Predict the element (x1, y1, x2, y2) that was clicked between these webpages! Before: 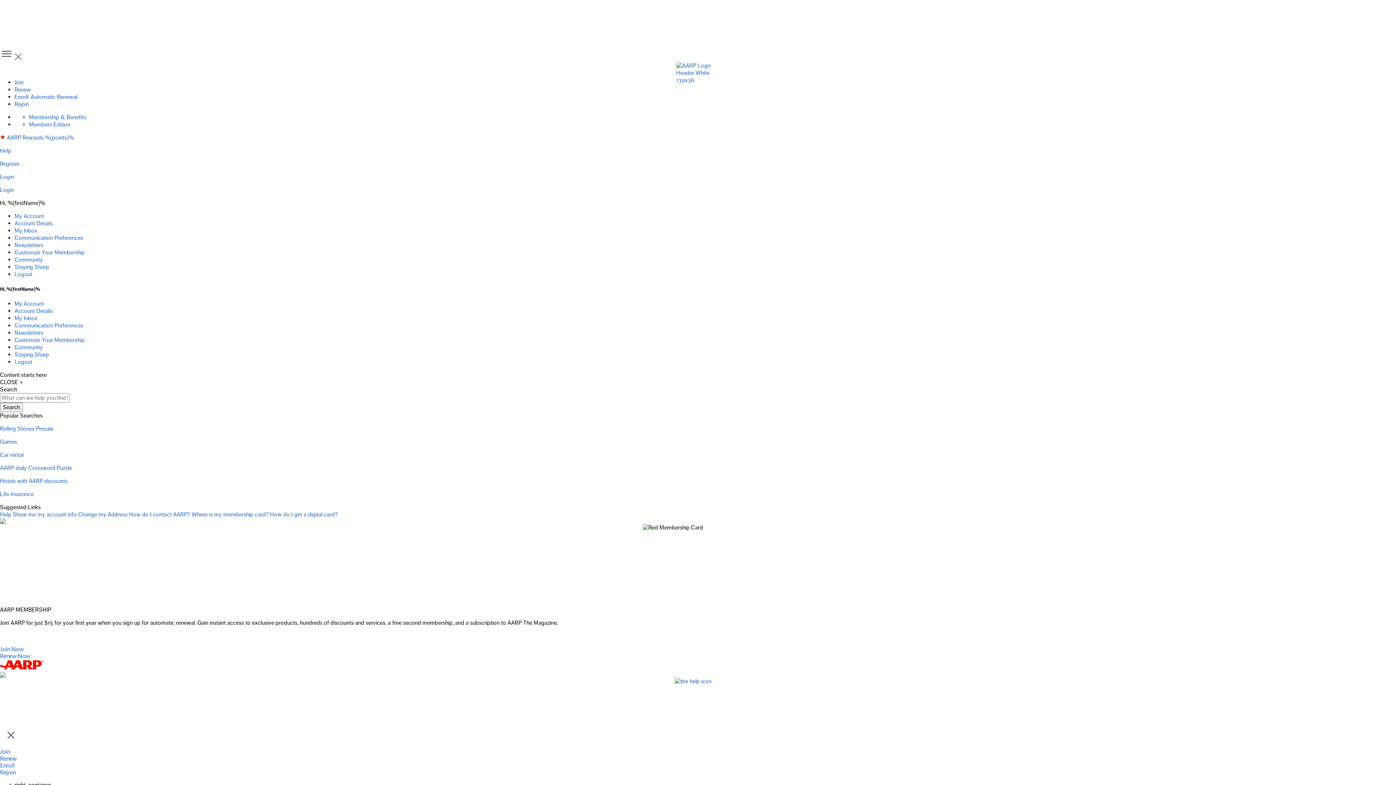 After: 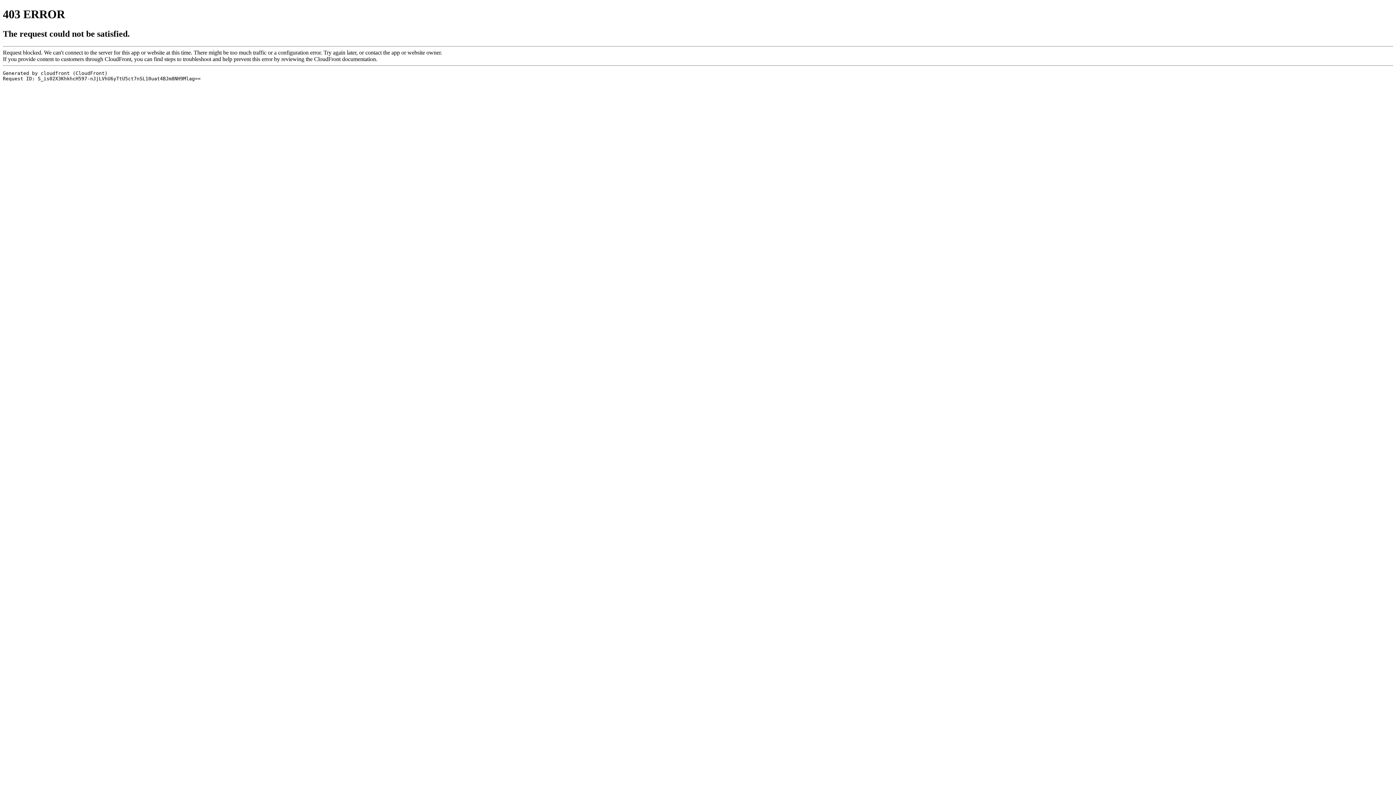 Action: bbox: (0, 62, 1396, 73)